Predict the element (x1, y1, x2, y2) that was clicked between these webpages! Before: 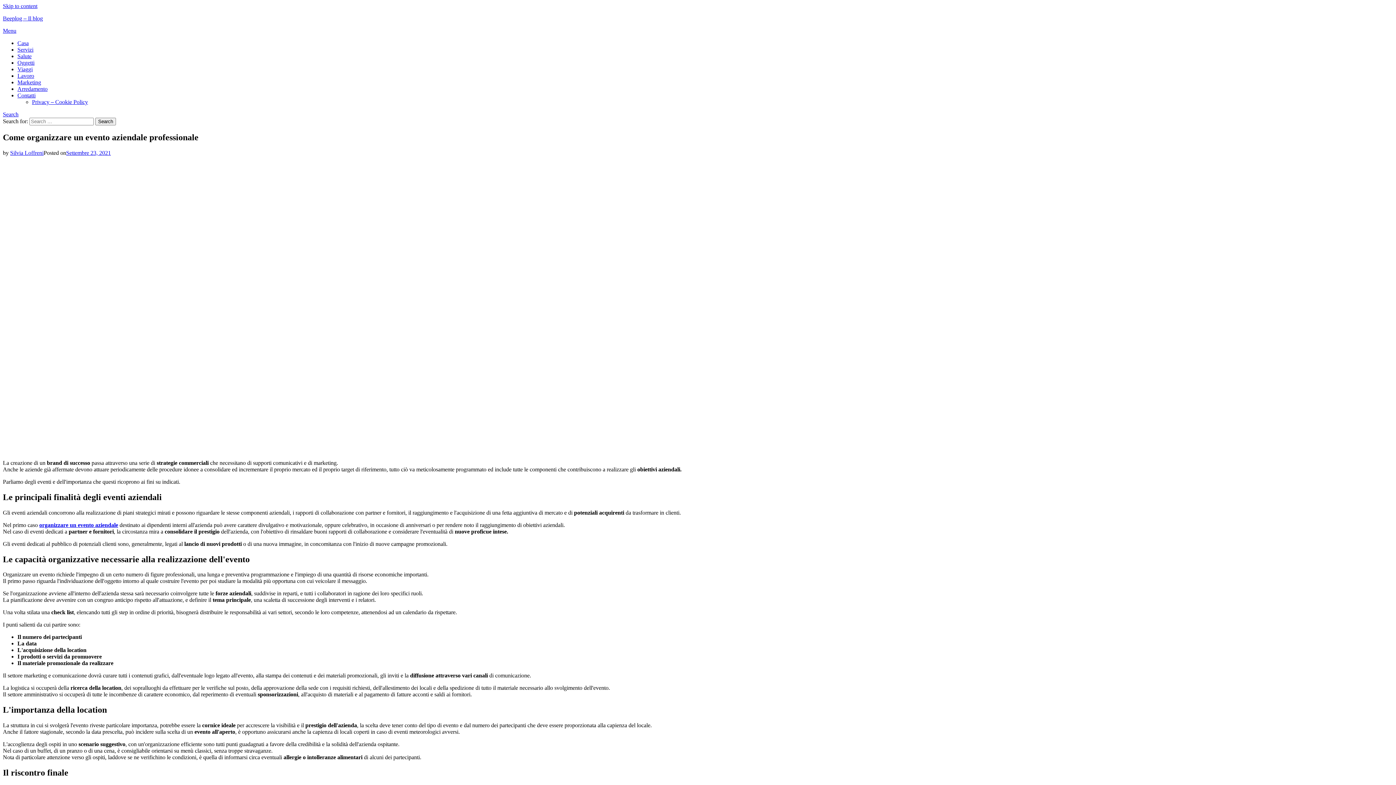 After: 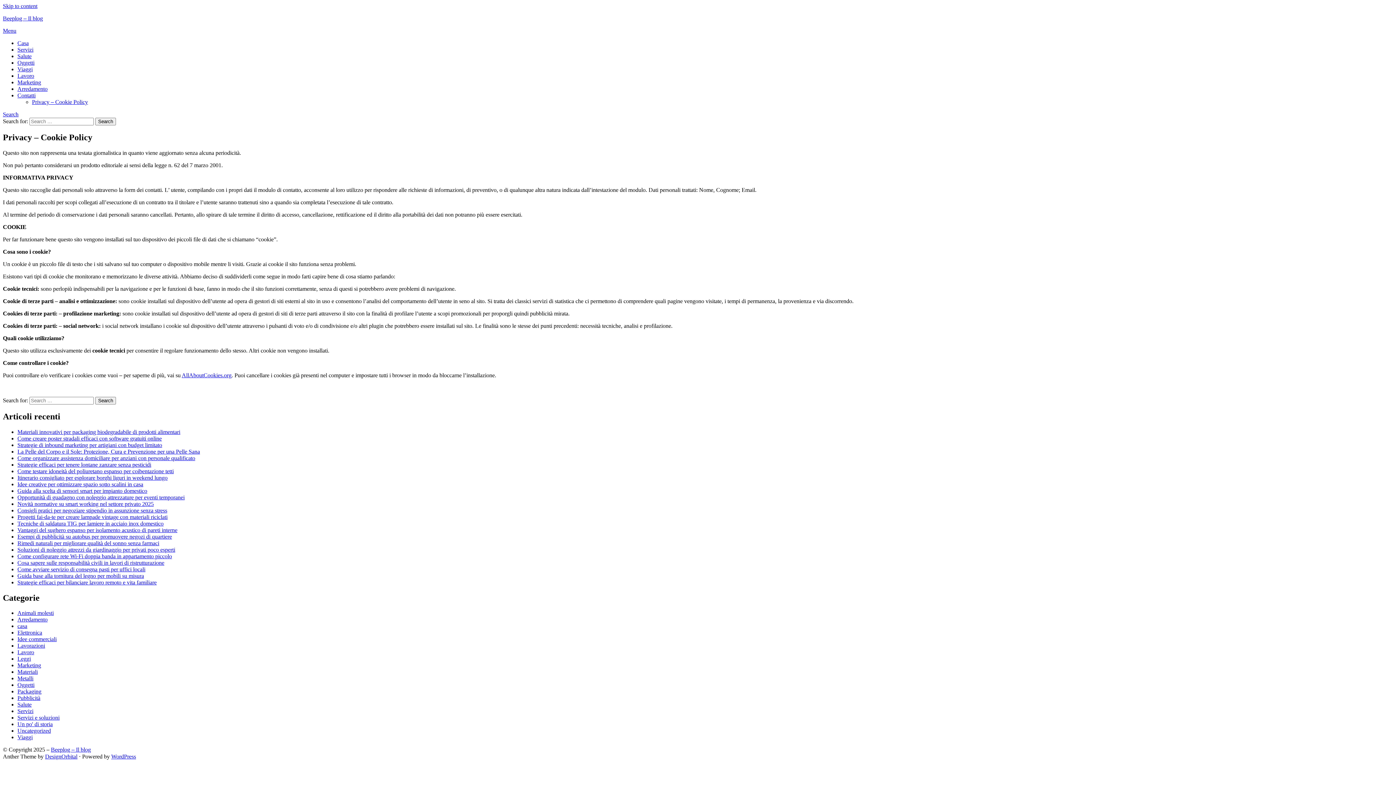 Action: bbox: (32, 98, 88, 105) label: Privacy – Cookie Policy